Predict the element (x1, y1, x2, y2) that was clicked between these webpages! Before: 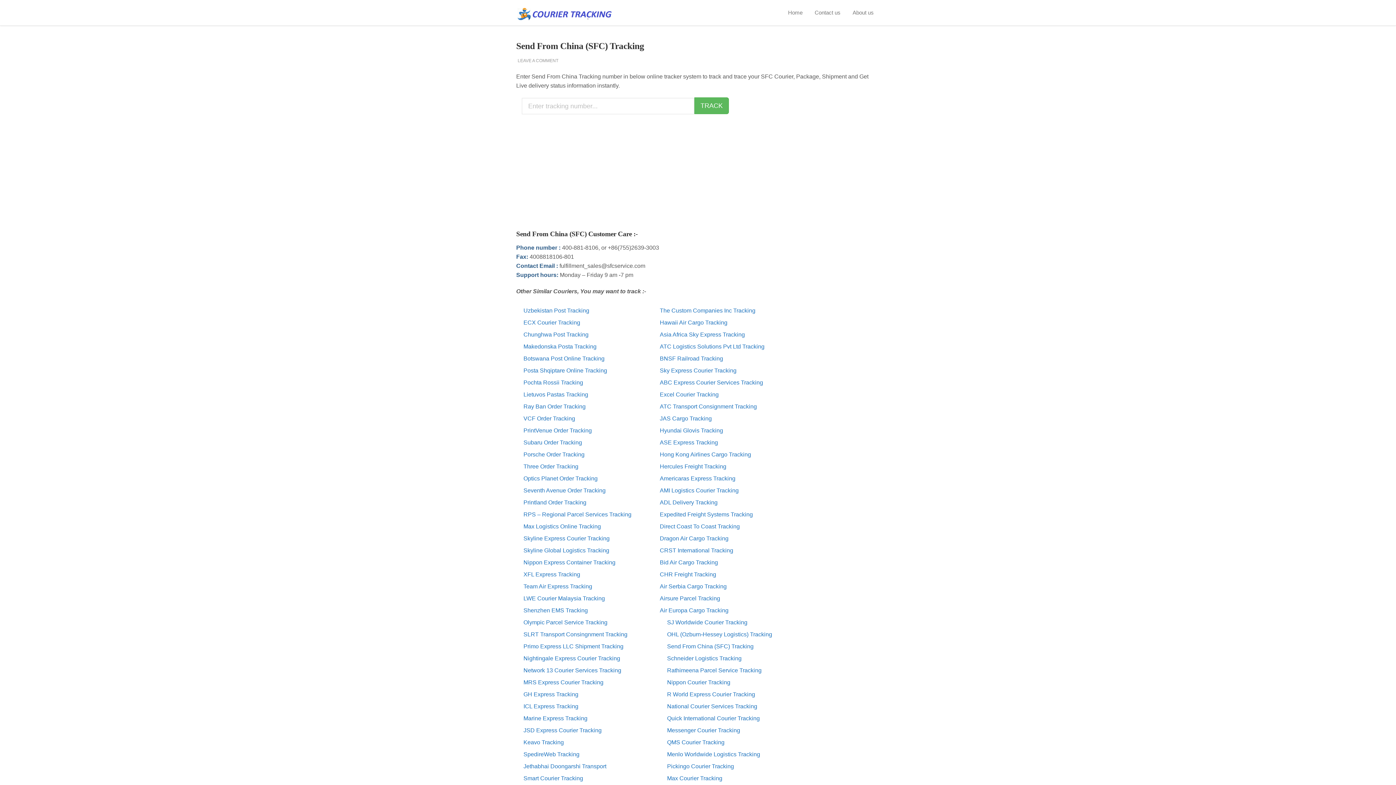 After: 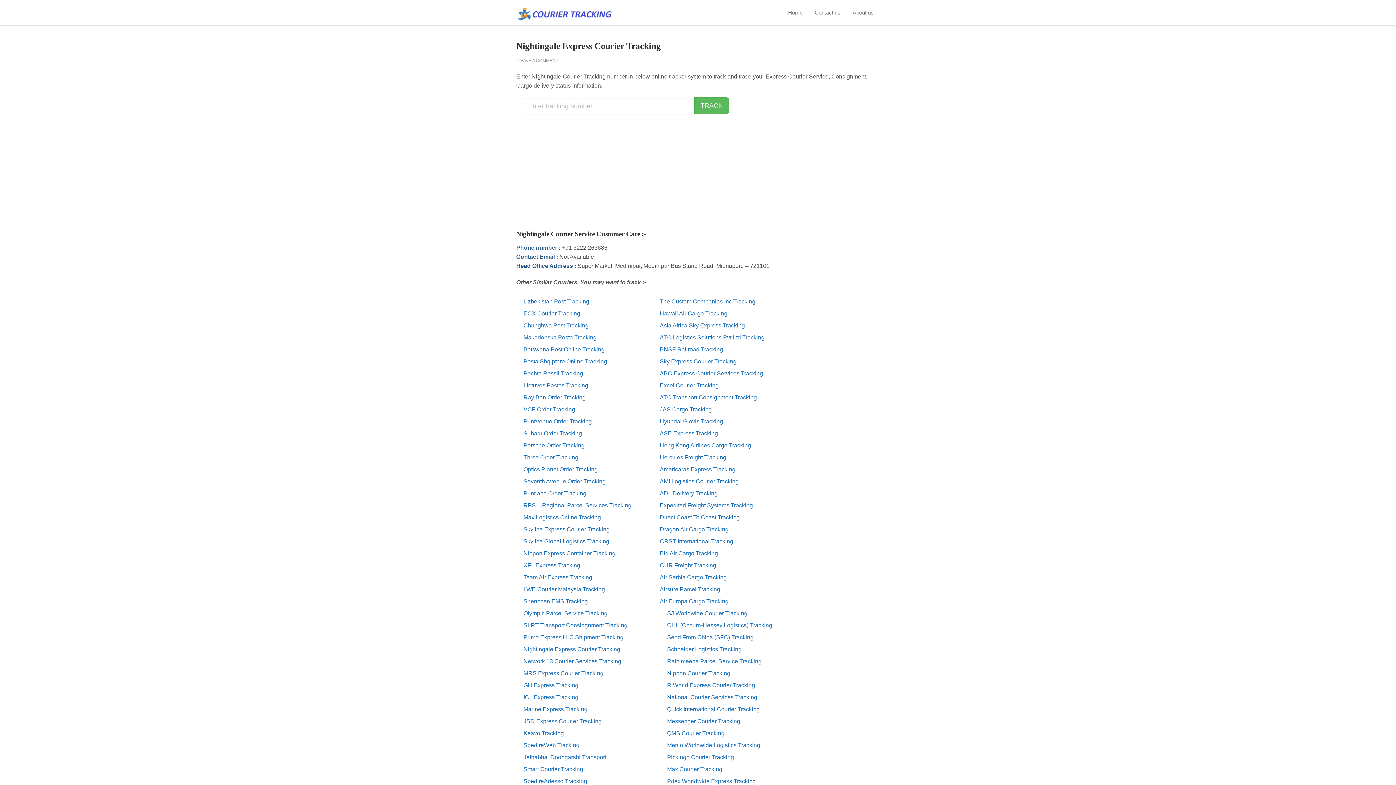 Action: bbox: (523, 655, 620, 661) label: Nightingale Express Courier Tracking